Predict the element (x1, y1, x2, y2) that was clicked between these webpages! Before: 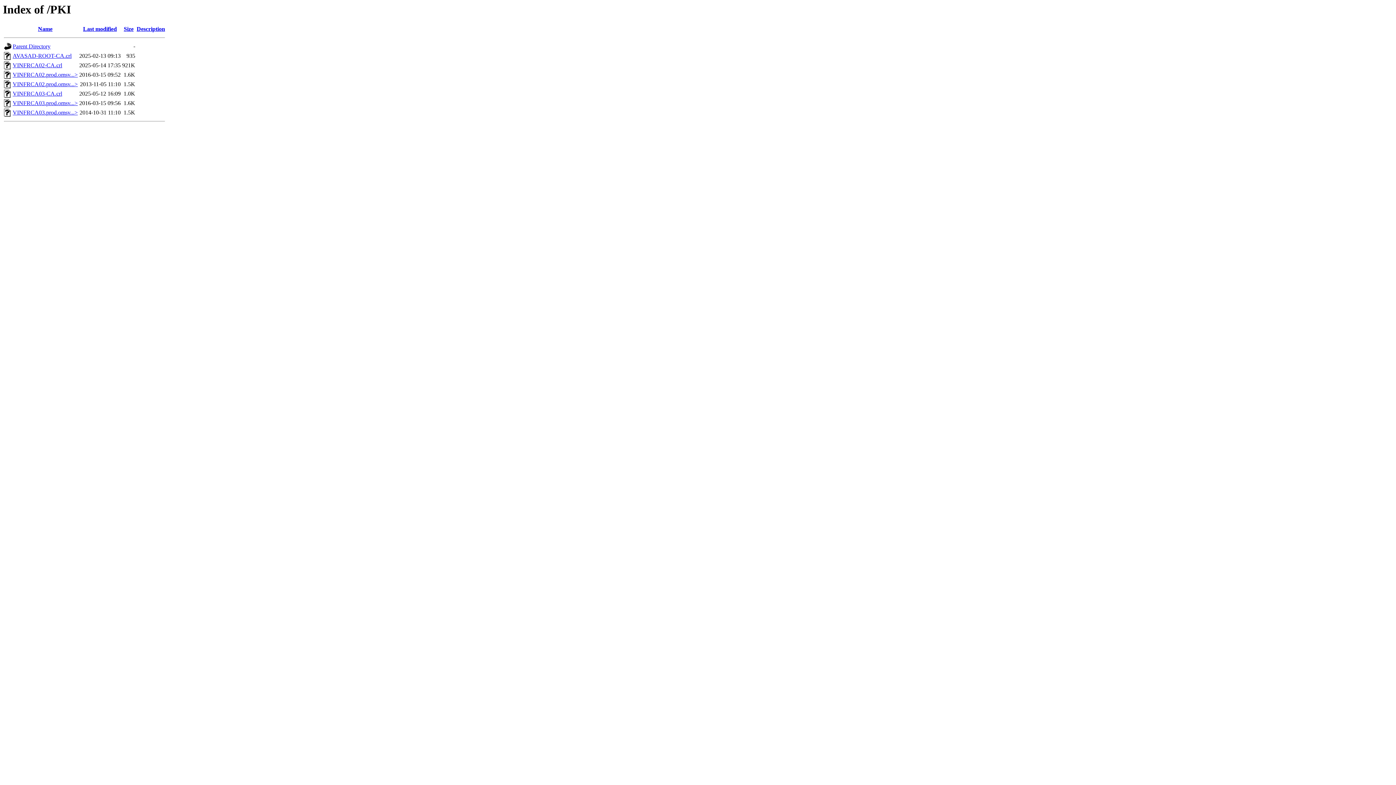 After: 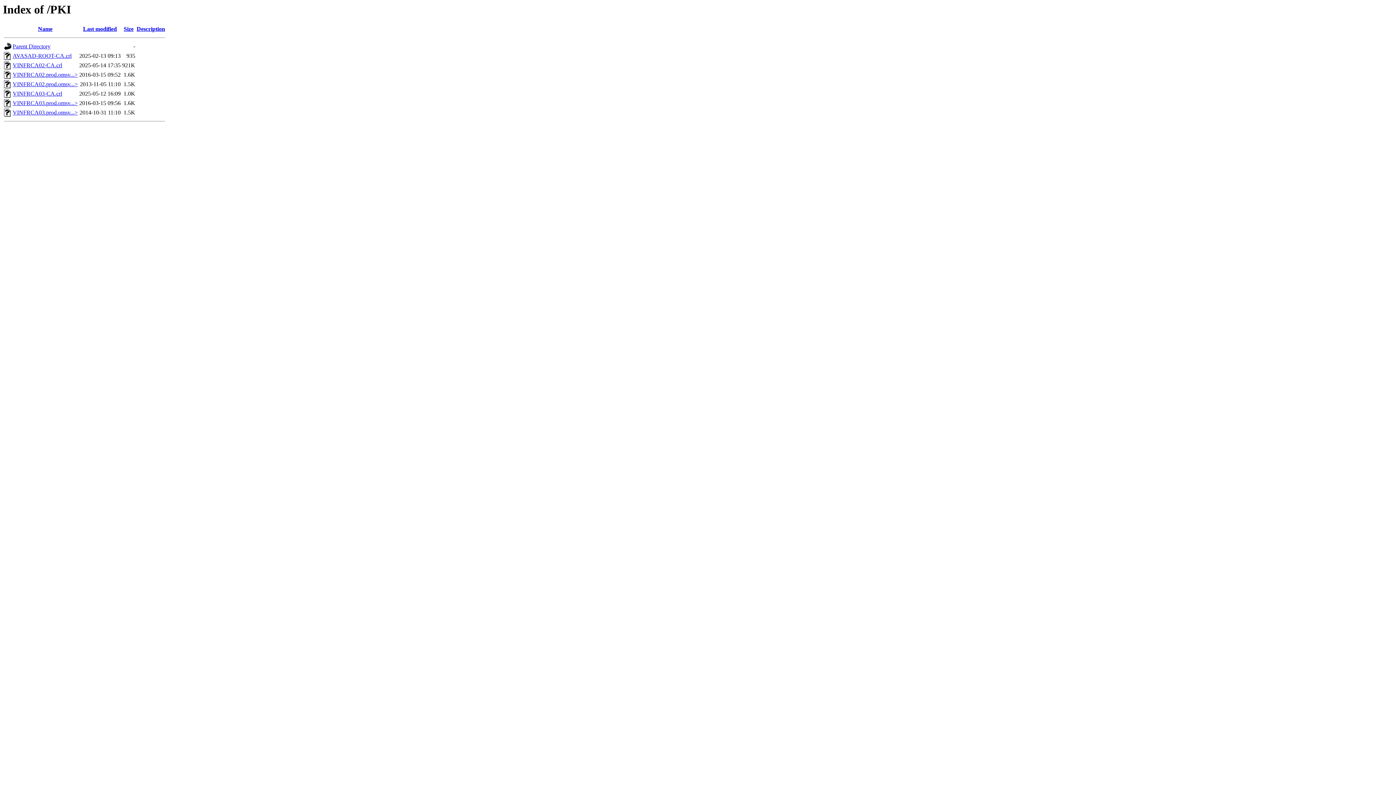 Action: bbox: (12, 52, 71, 59) label: AVASAD-ROOT-CA.crl